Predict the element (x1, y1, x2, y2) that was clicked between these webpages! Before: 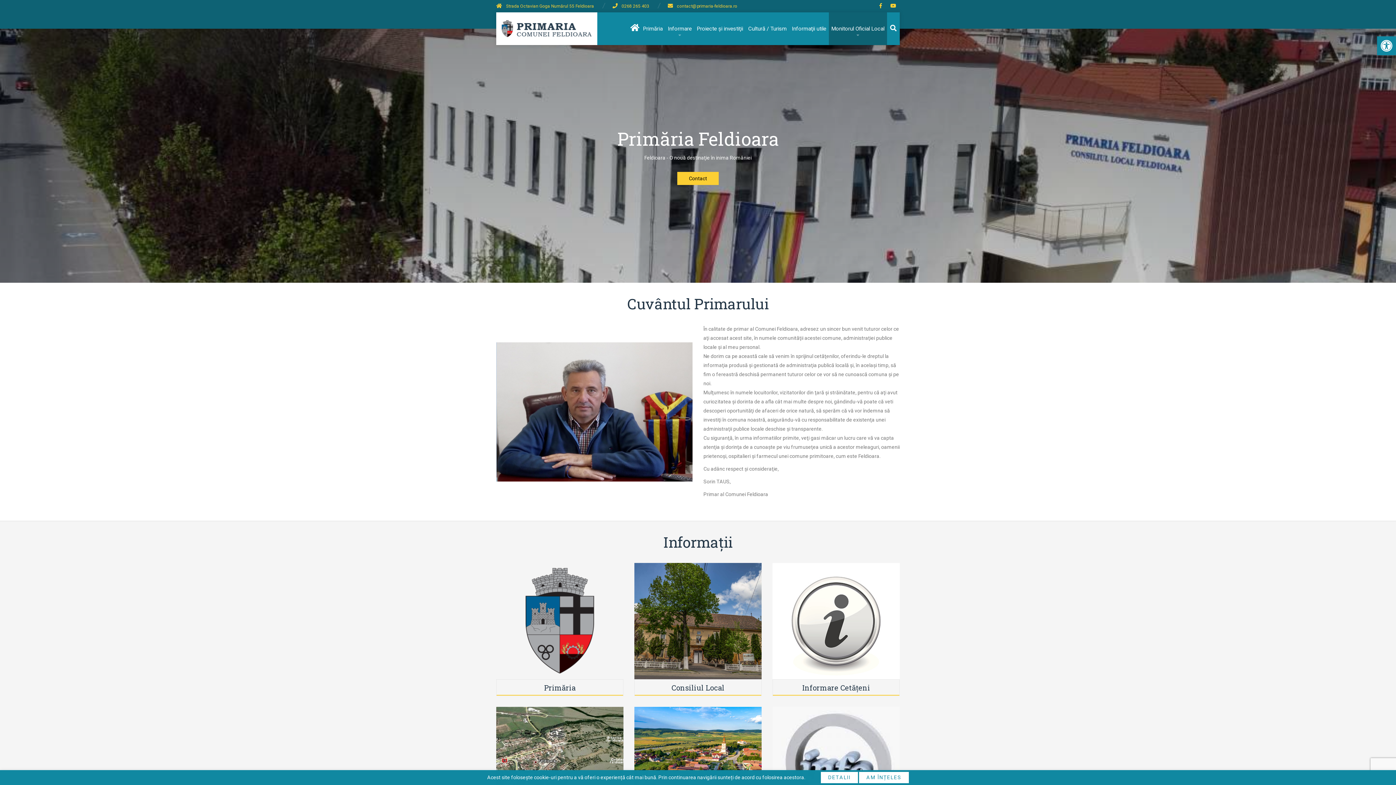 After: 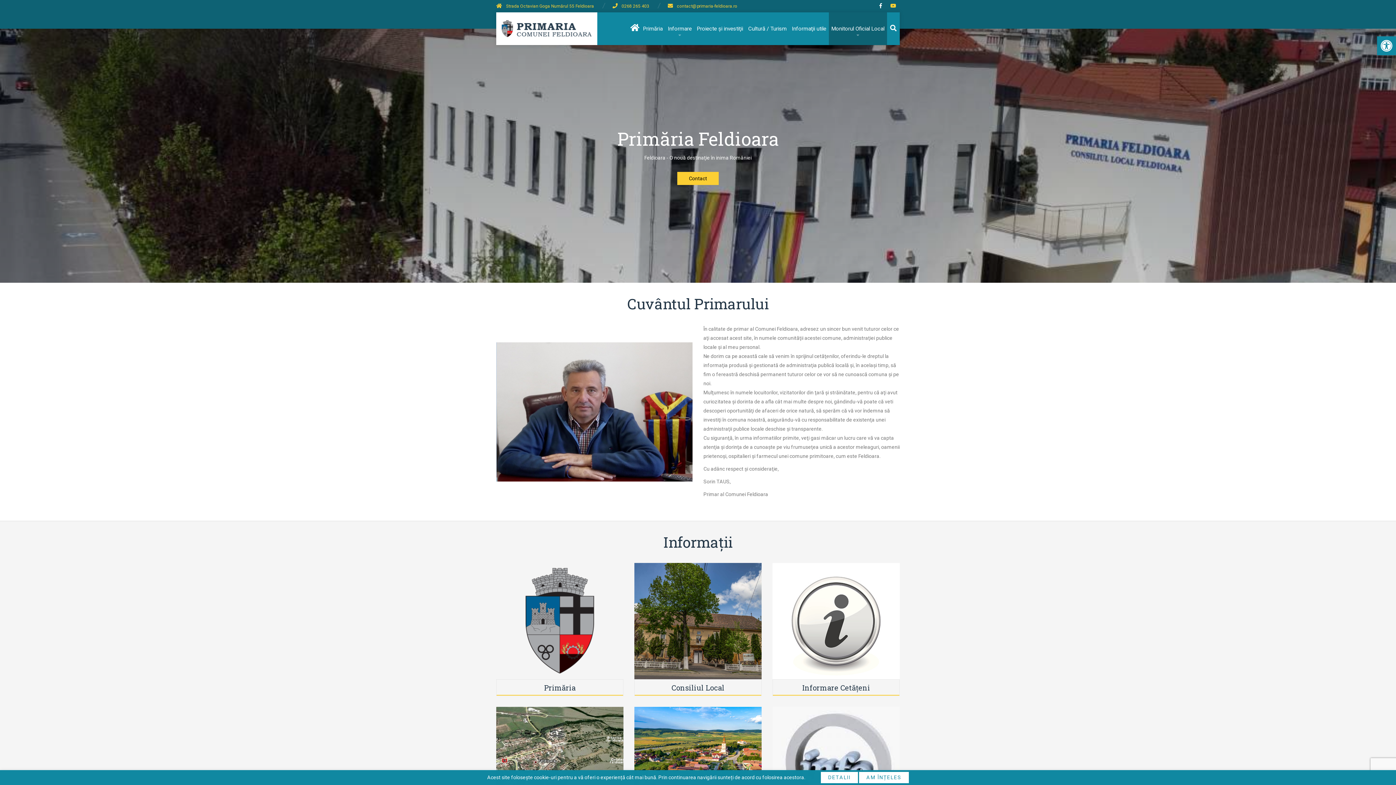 Action: bbox: (876, 0, 885, 12)